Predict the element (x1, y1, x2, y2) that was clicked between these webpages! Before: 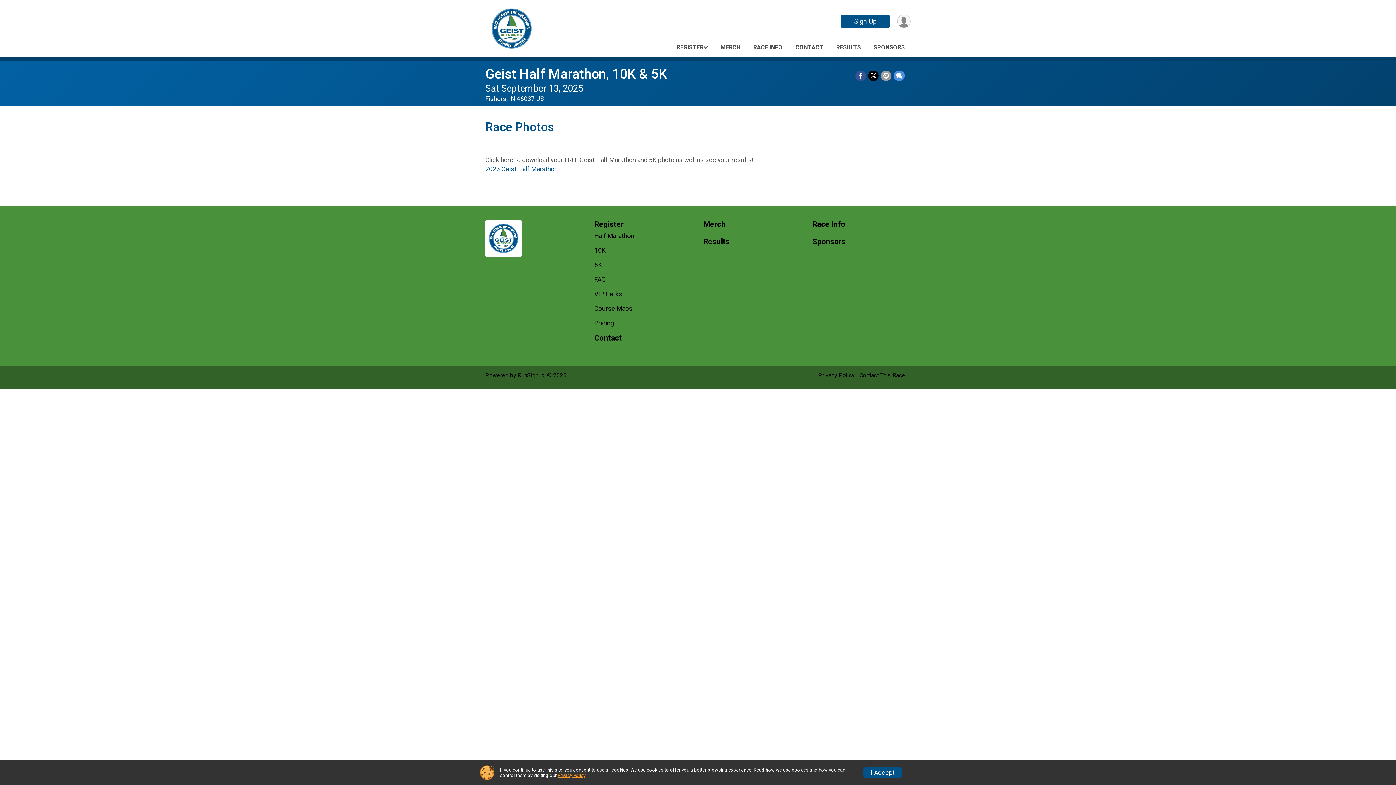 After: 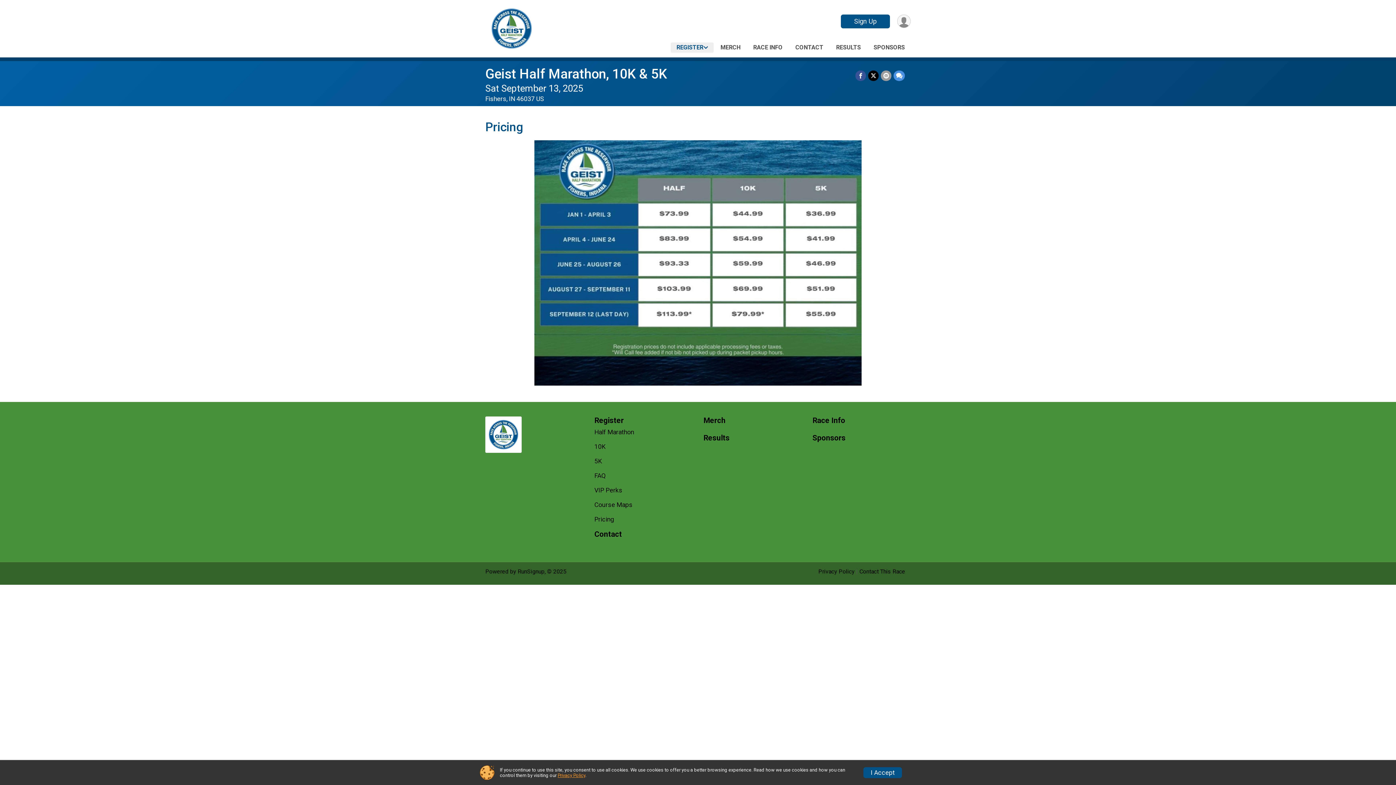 Action: label: Pricing bbox: (594, 319, 692, 326)